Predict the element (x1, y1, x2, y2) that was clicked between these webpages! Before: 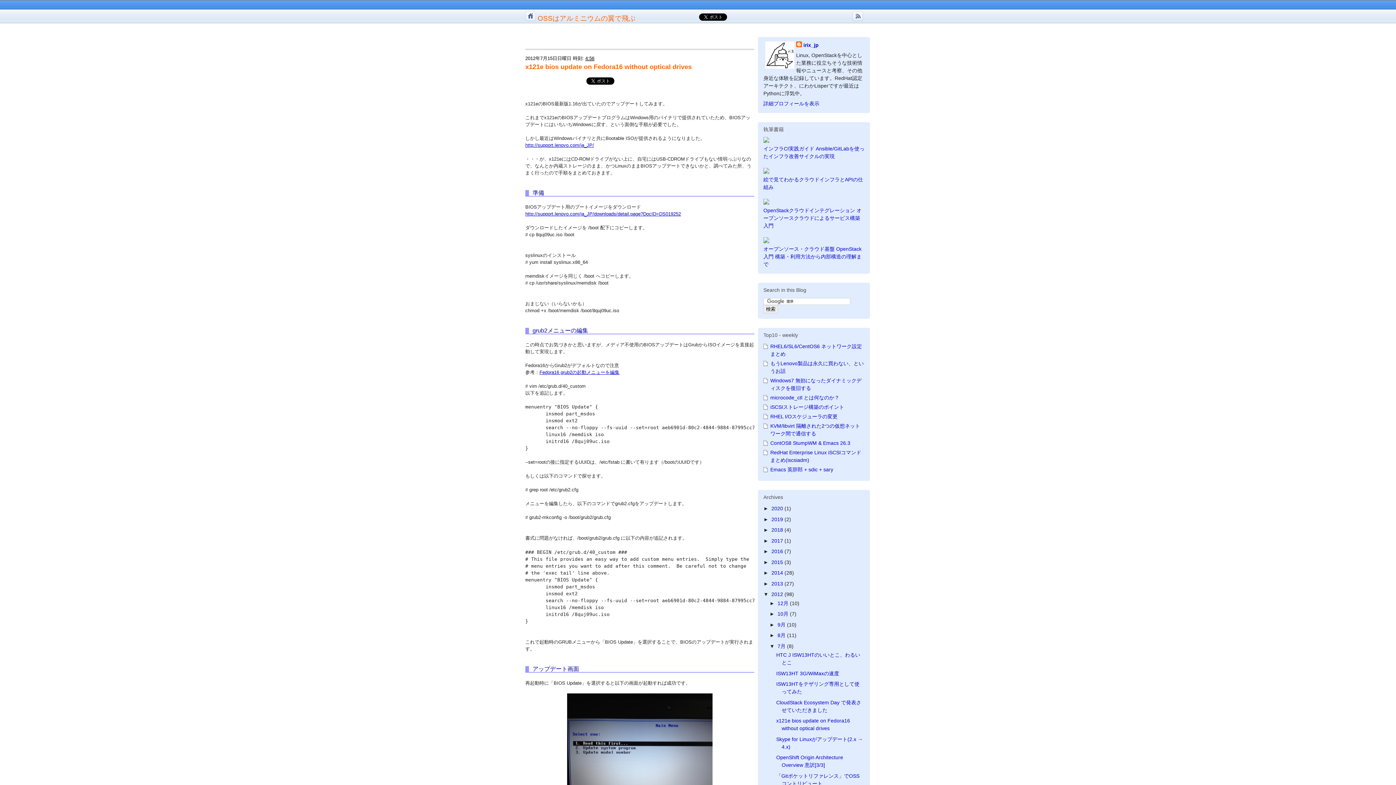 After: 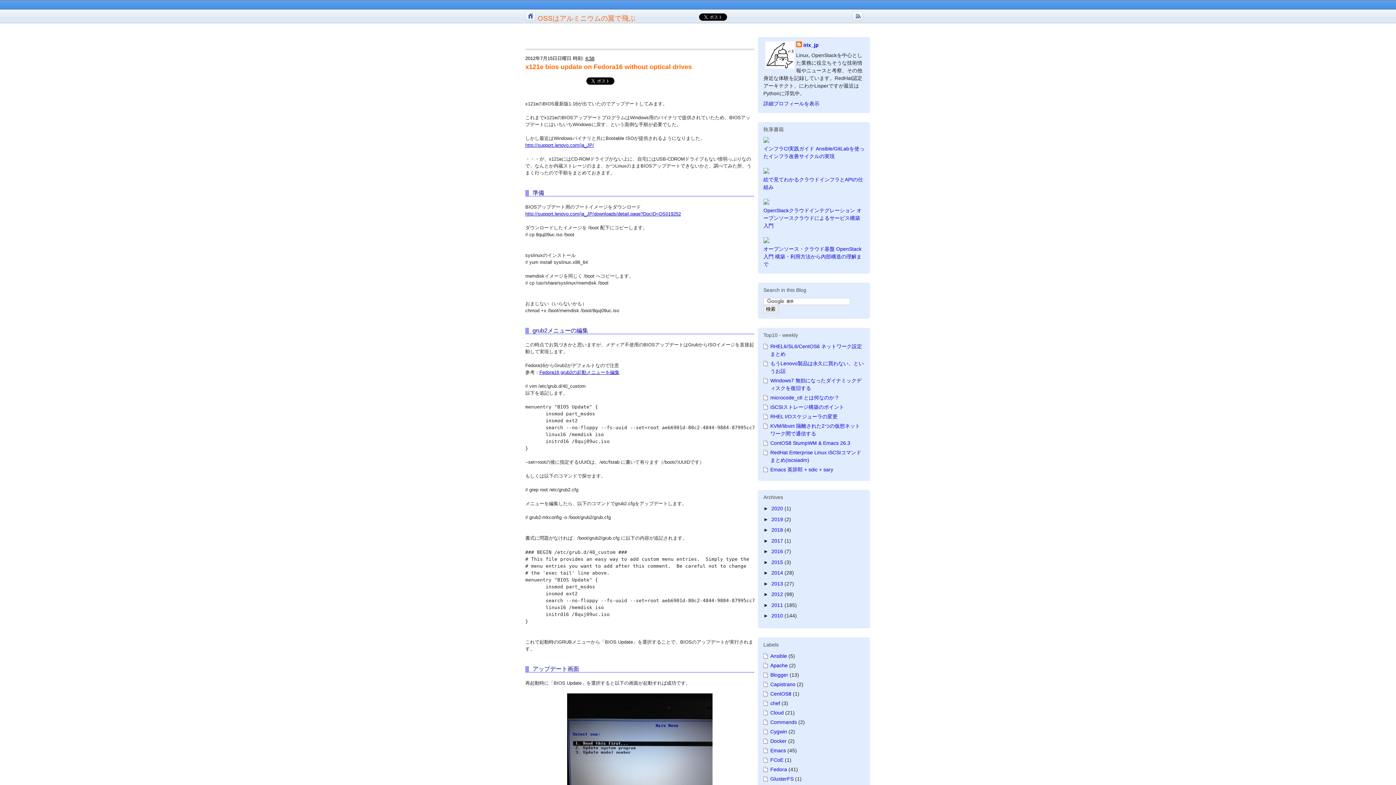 Action: label: ▼   bbox: (763, 591, 771, 597)